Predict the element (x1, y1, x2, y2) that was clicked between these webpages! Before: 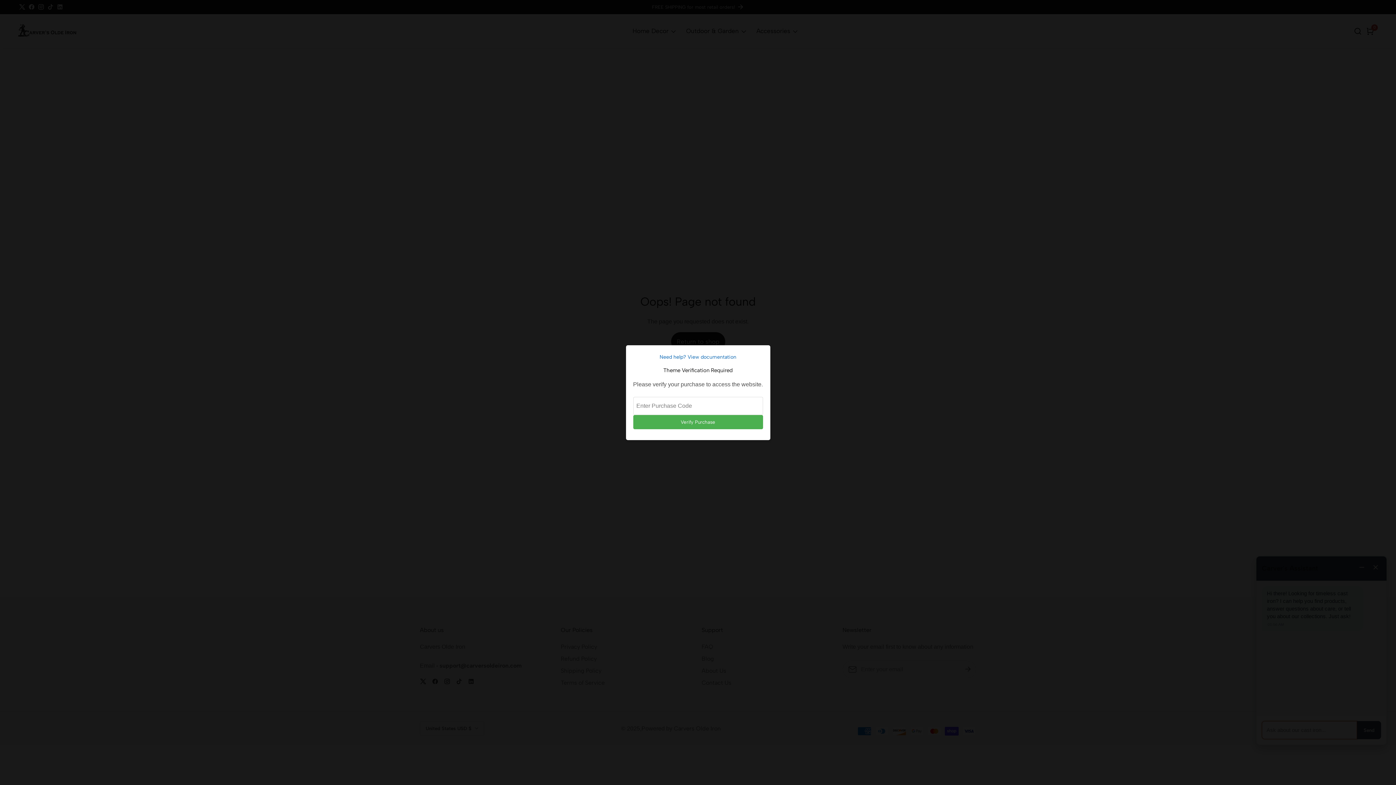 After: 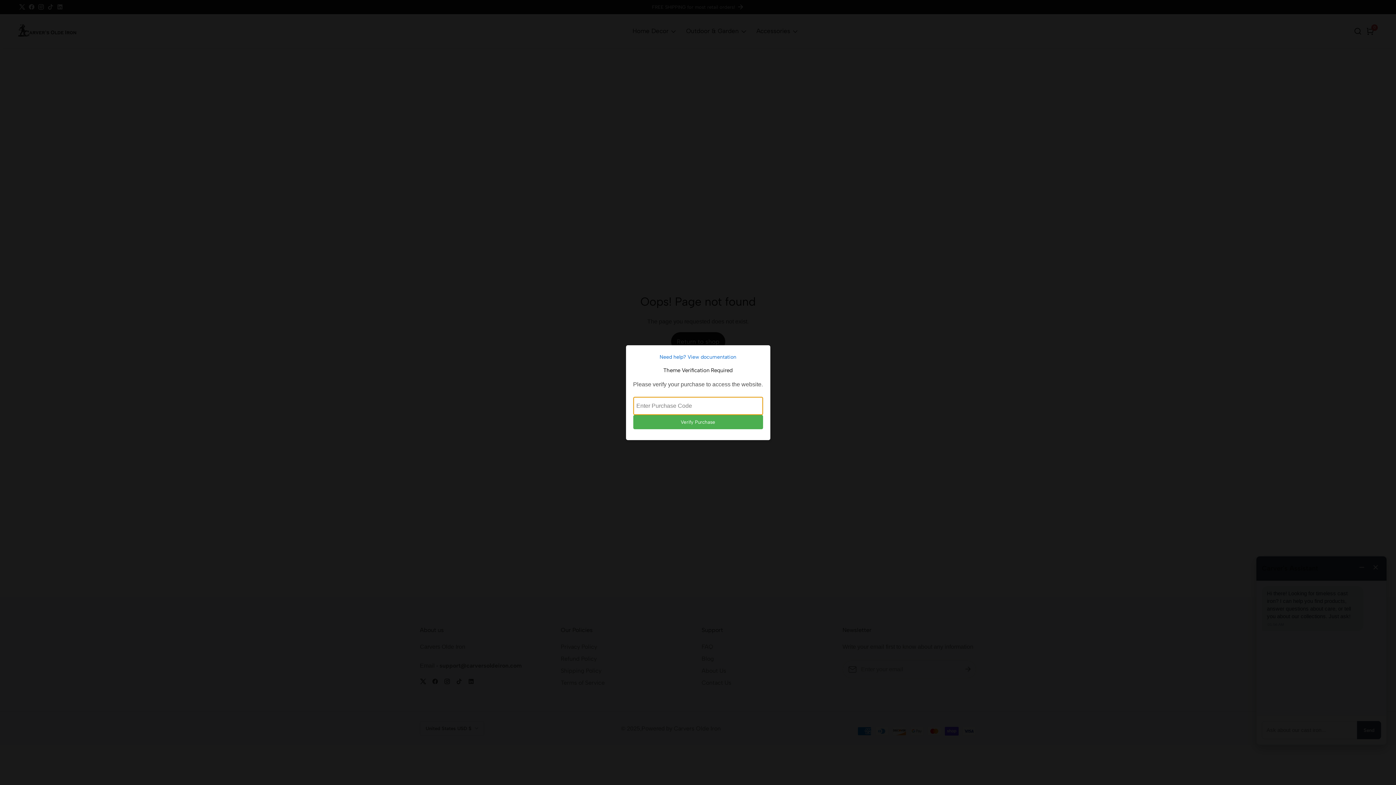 Action: bbox: (633, 415, 763, 429) label: Verify Purchase